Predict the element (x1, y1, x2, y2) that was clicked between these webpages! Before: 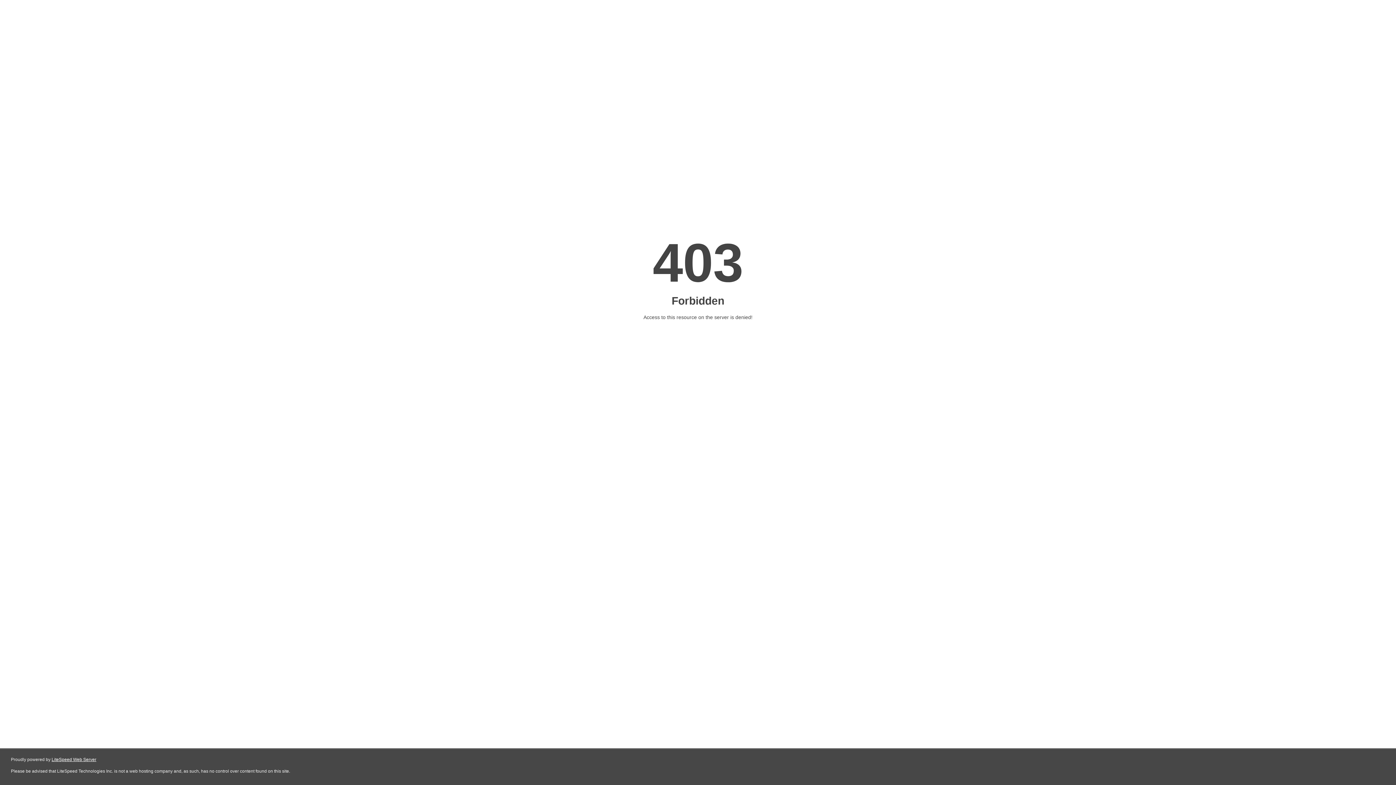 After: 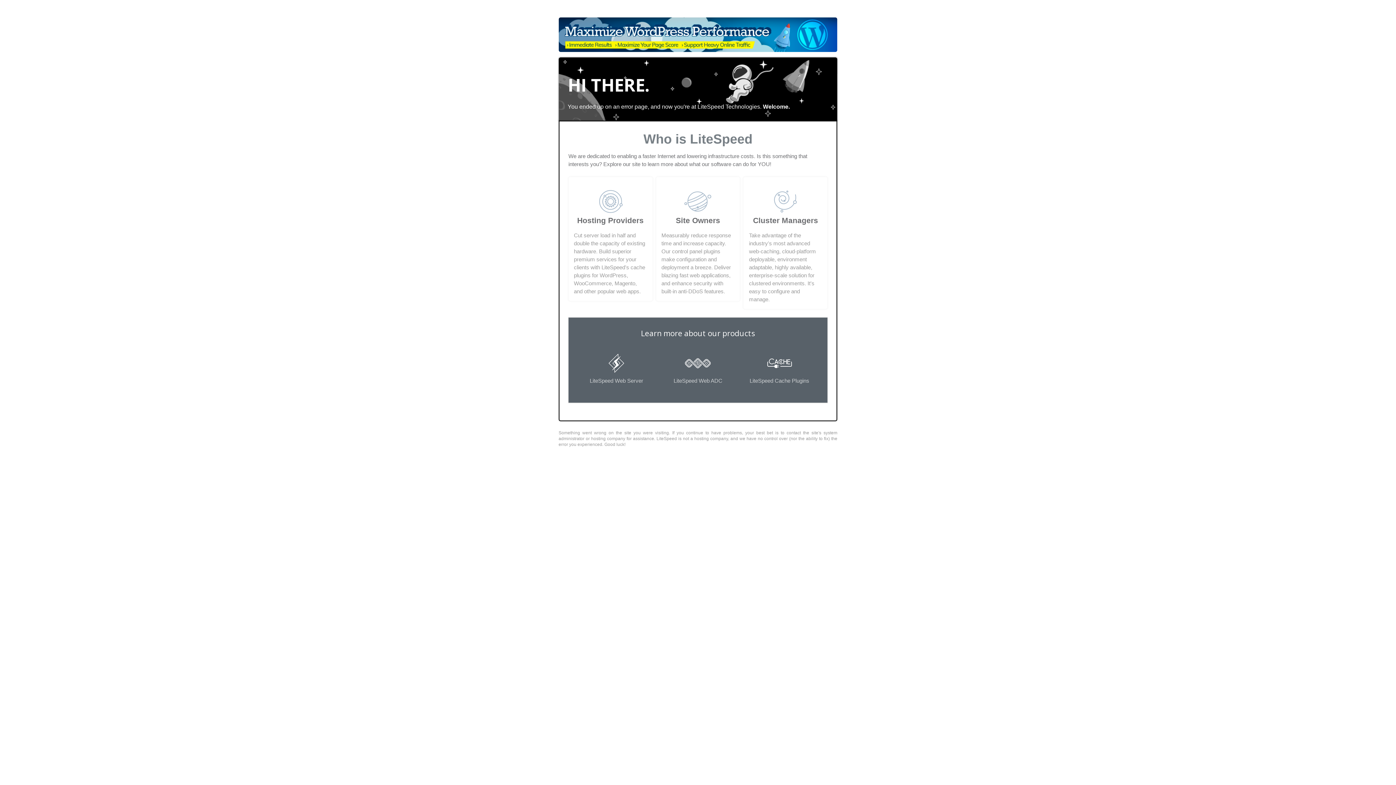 Action: label: LiteSpeed Web Server bbox: (51, 757, 96, 762)